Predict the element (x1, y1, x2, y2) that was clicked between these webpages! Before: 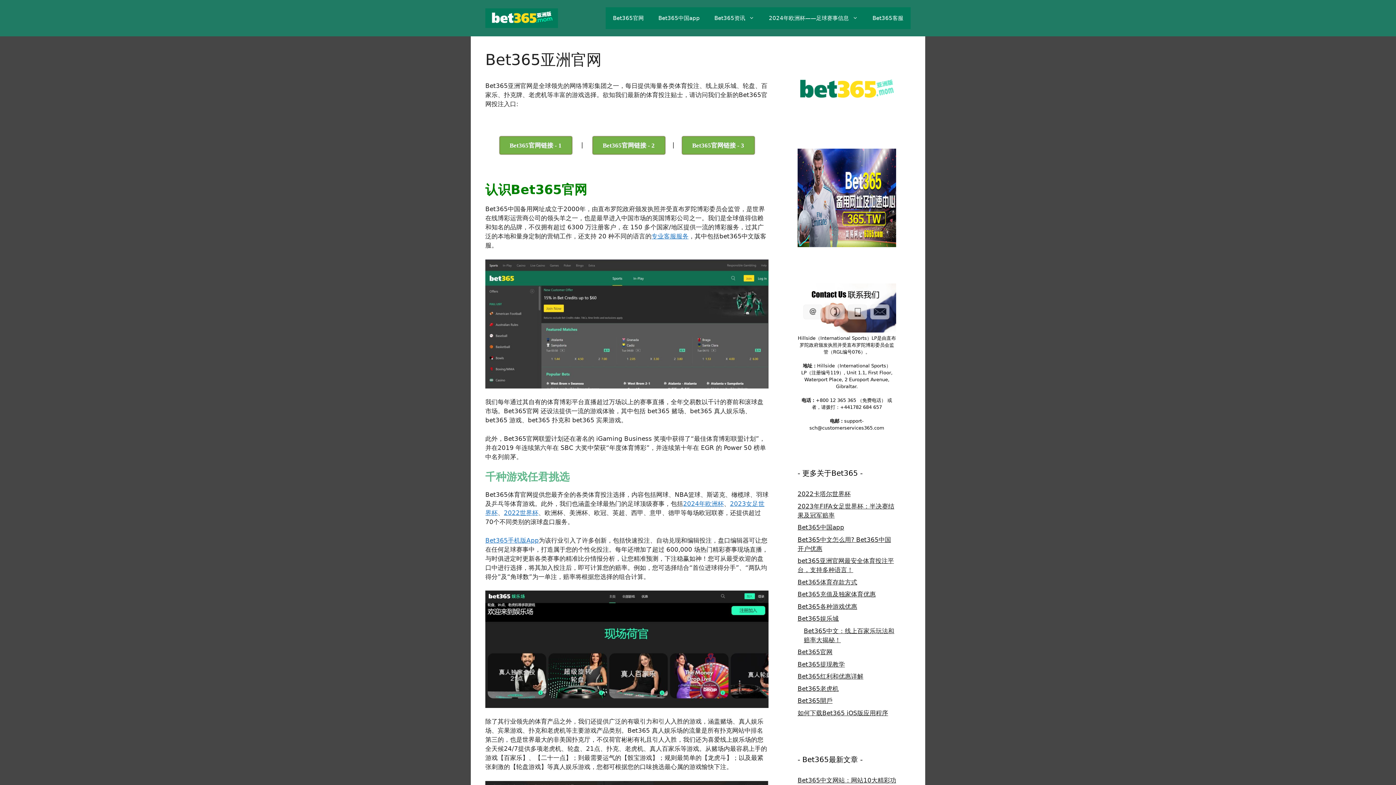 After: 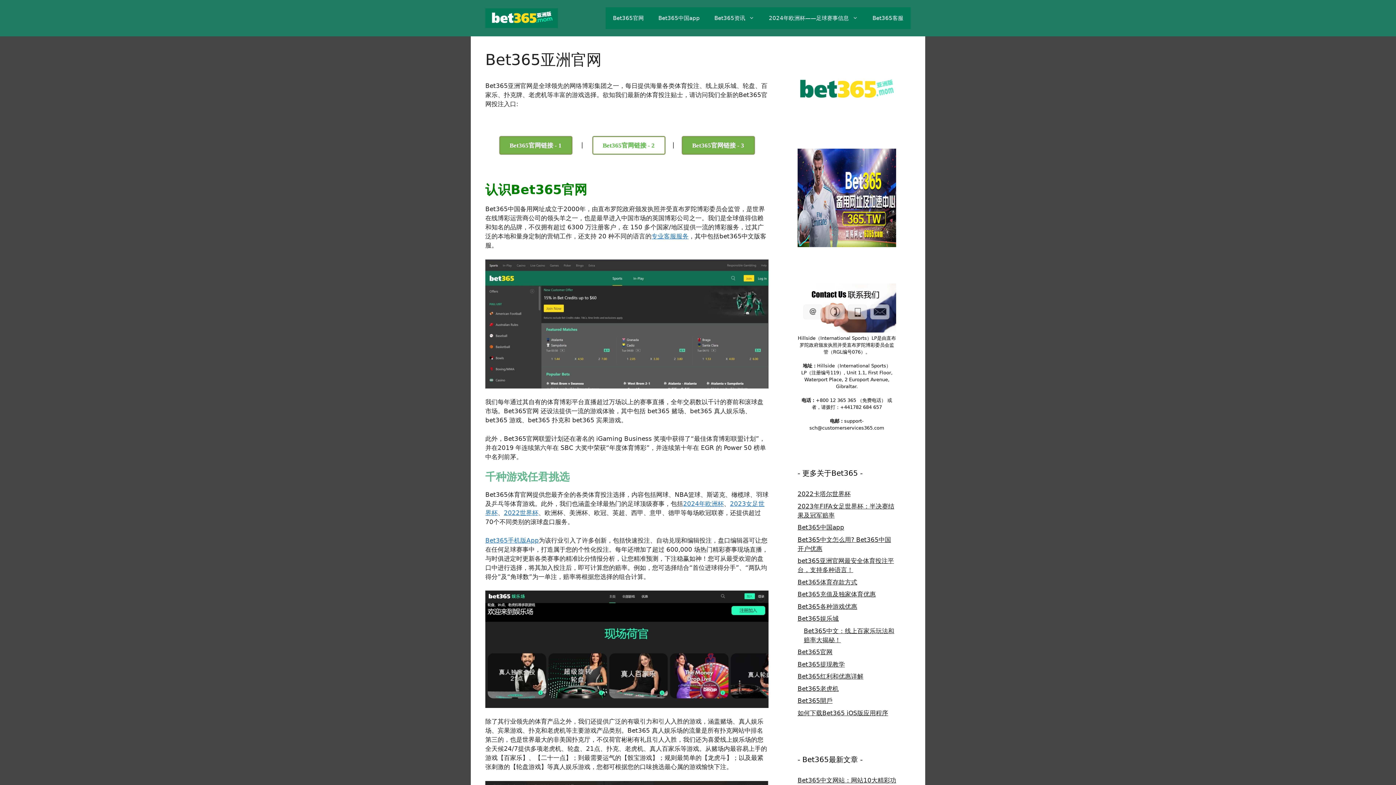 Action: label: Bet365官网链接 - 2 bbox: (592, 136, 665, 154)